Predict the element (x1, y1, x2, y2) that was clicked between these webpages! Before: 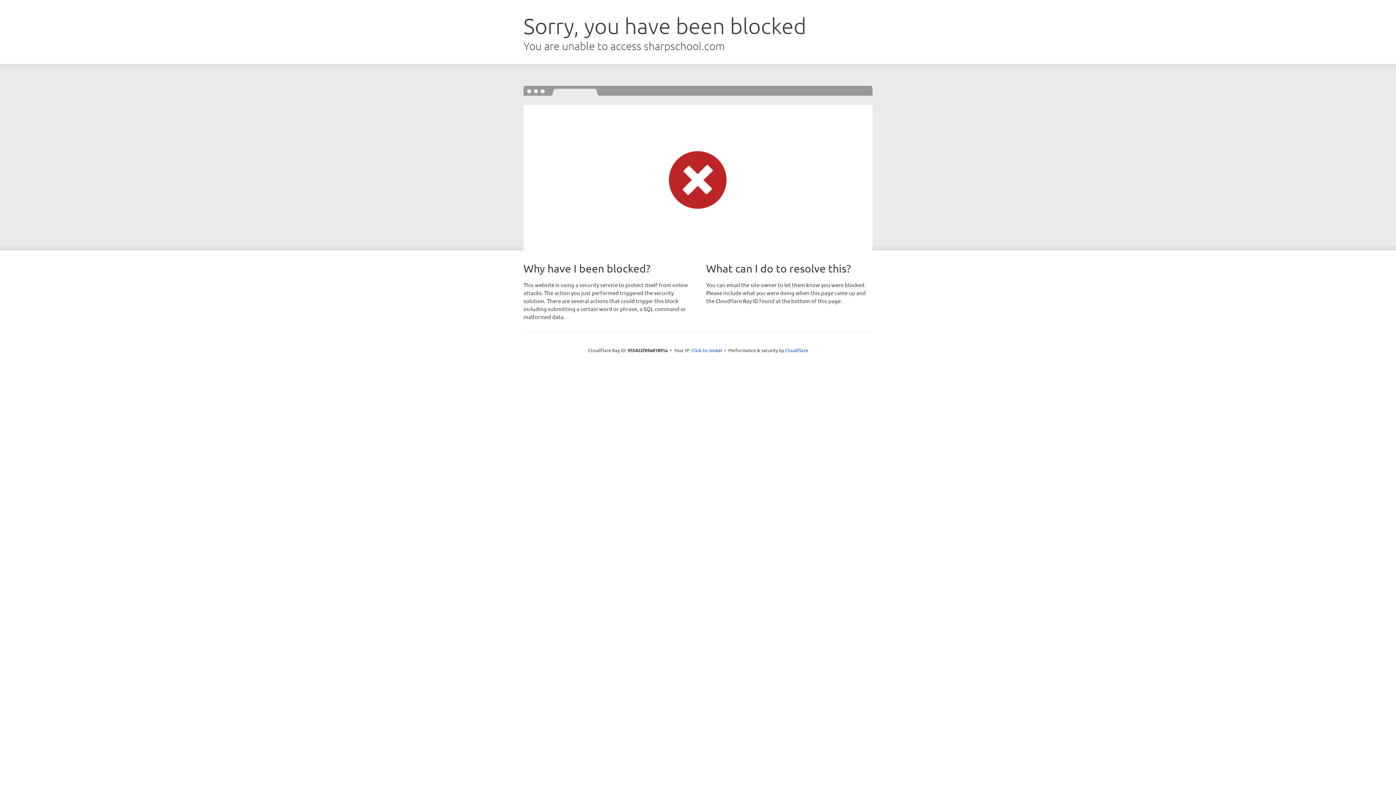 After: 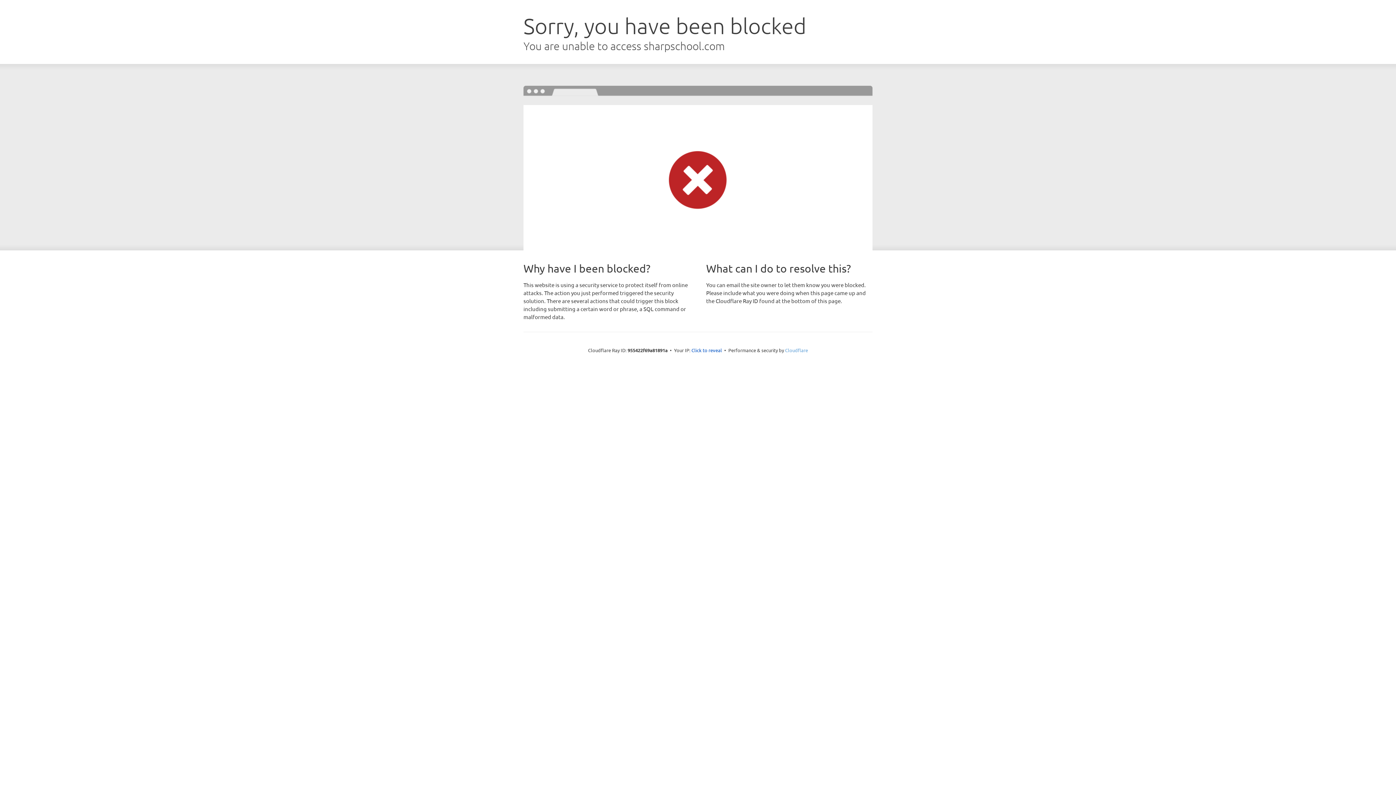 Action: label: Cloudflare bbox: (785, 347, 808, 353)